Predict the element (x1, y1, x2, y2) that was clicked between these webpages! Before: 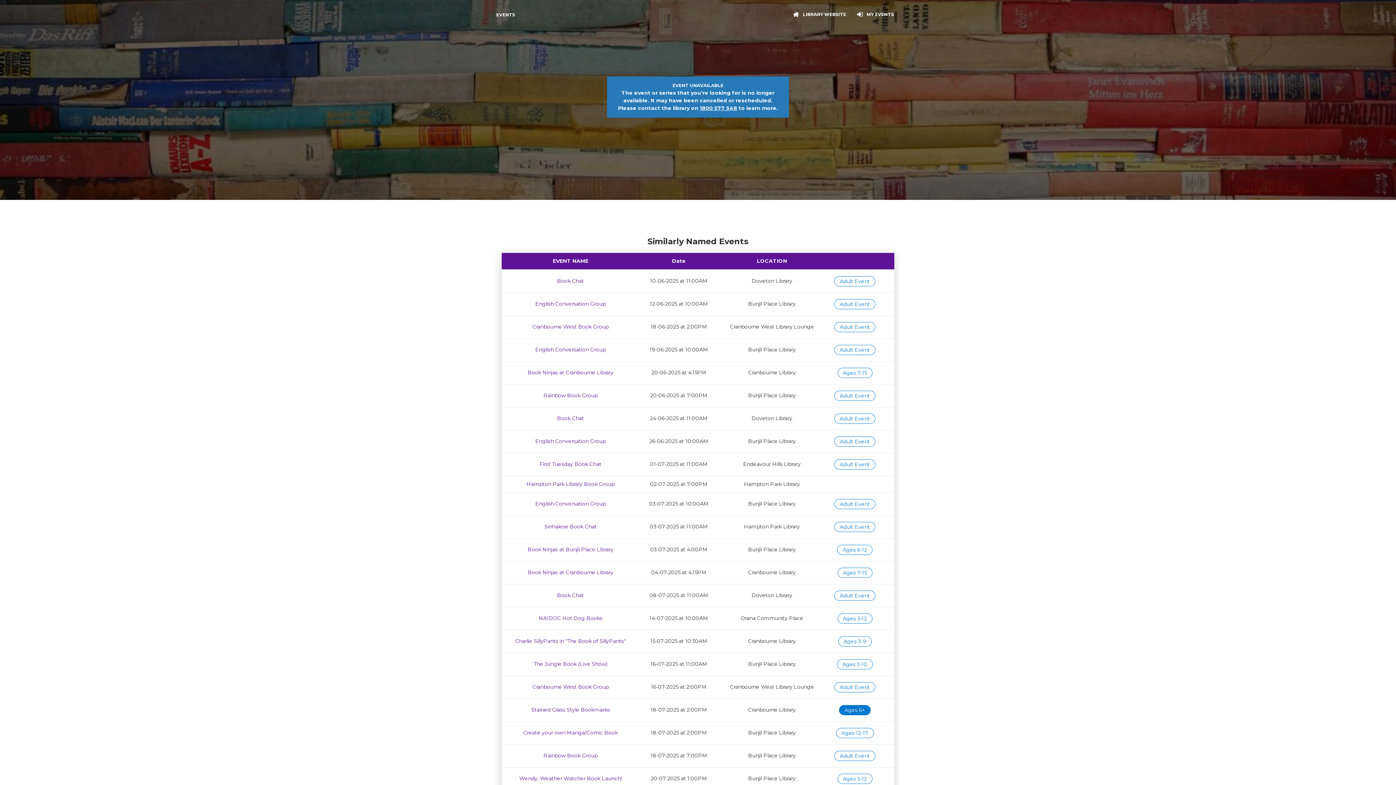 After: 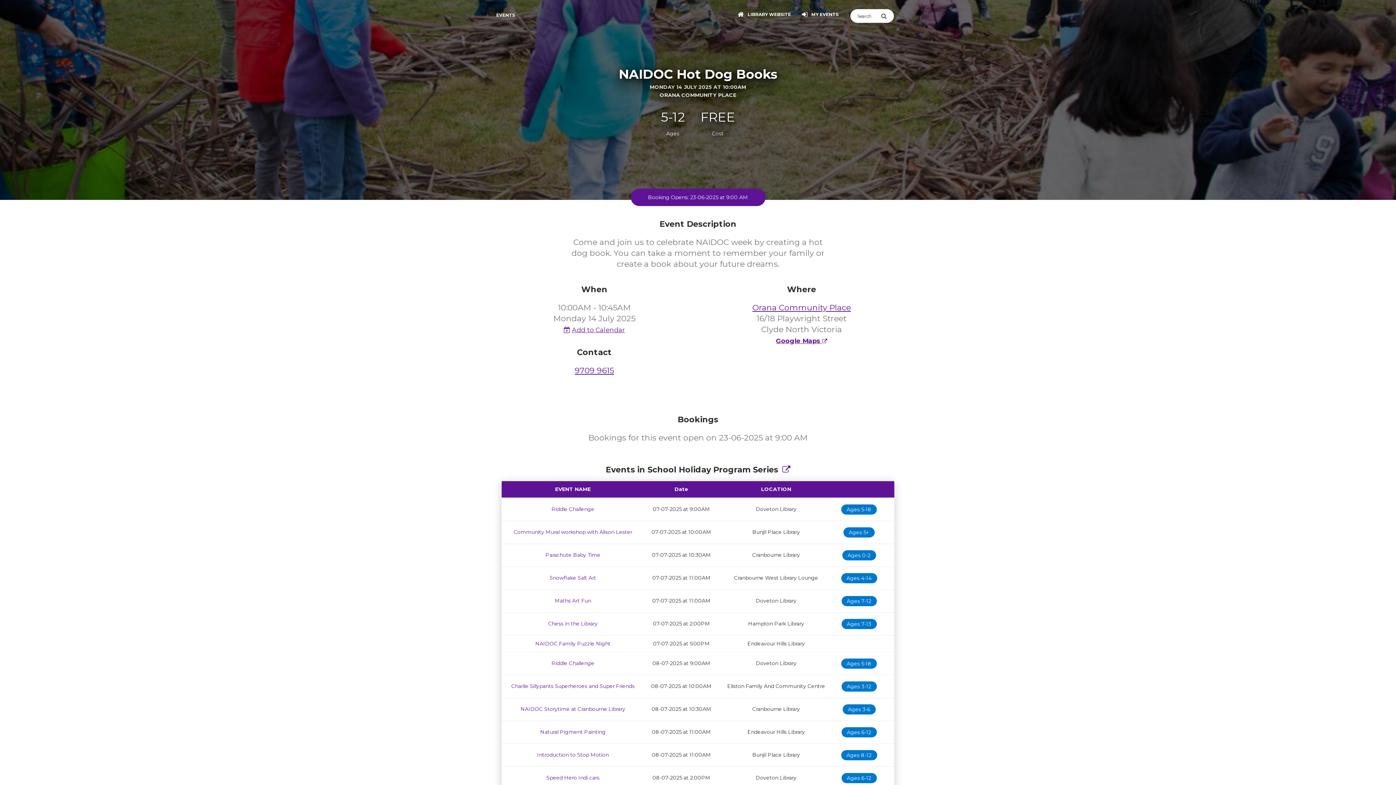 Action: label: NAIDOC Hot Dog Books bbox: (538, 615, 602, 621)